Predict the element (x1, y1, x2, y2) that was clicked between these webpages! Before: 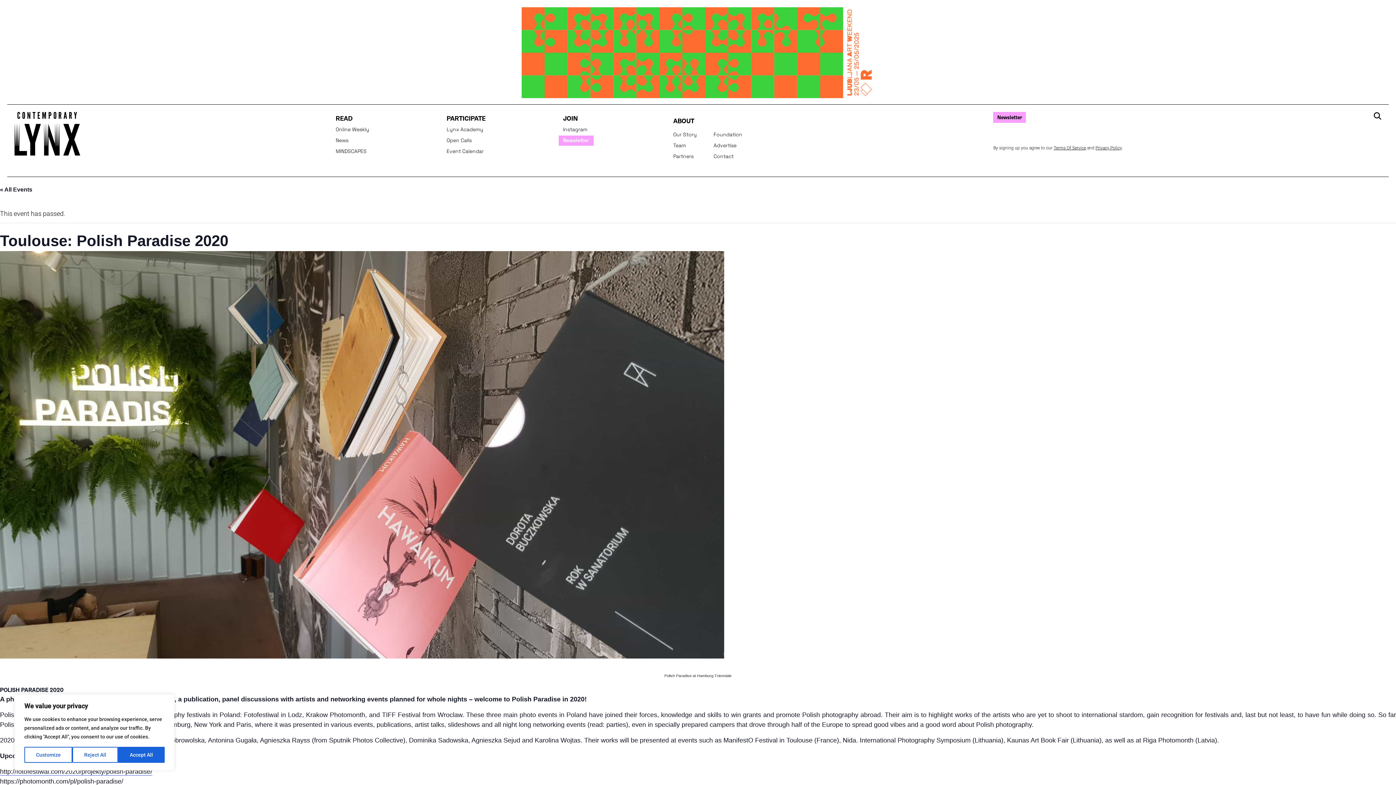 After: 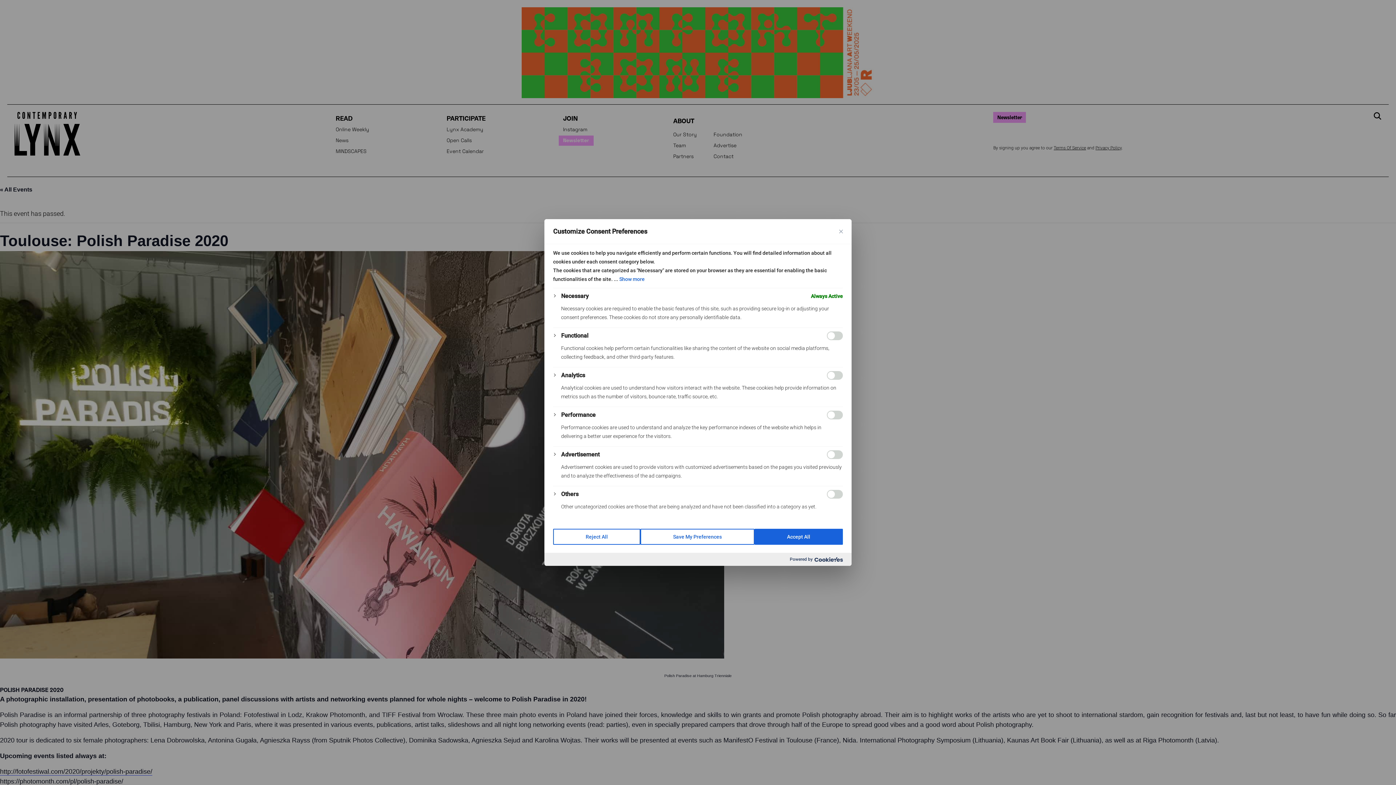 Action: label: Customize bbox: (24, 747, 72, 763)